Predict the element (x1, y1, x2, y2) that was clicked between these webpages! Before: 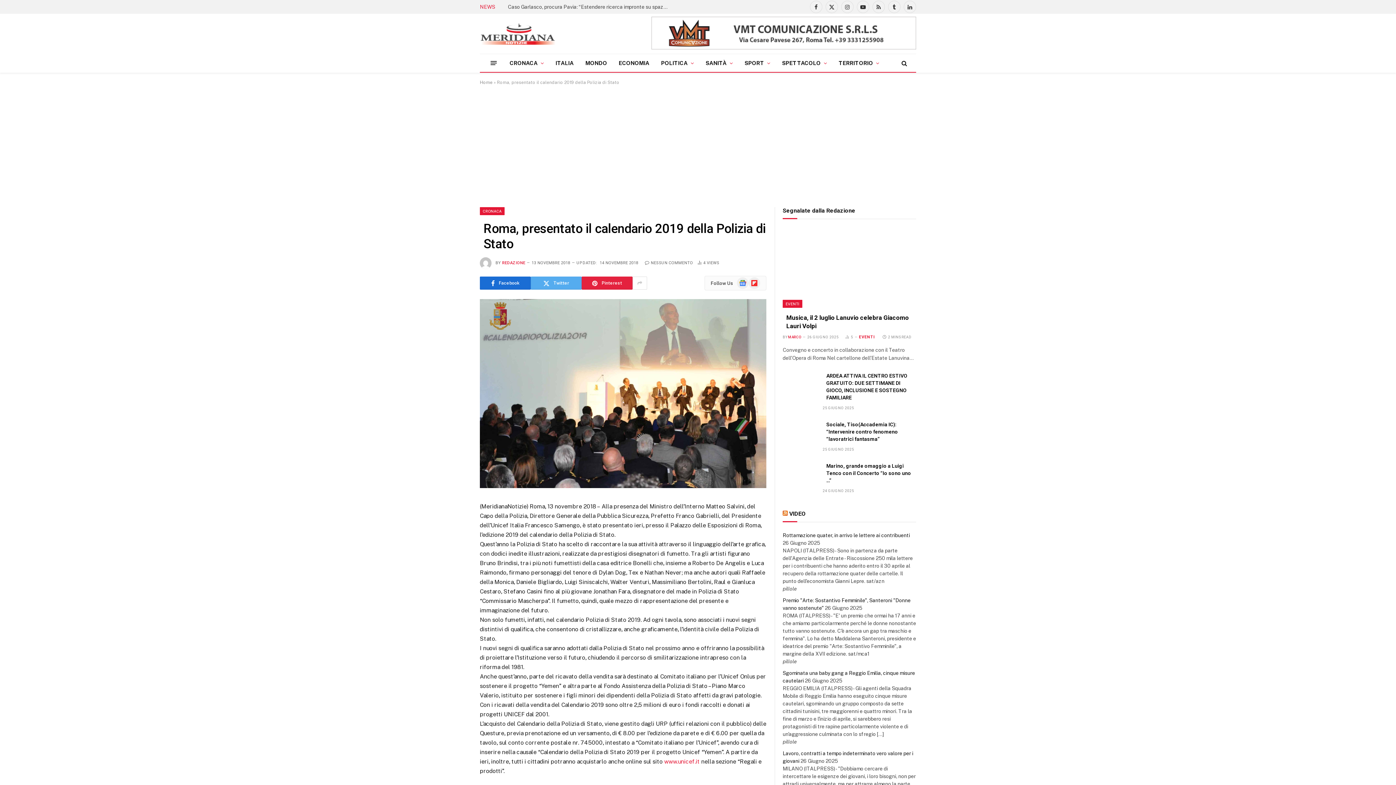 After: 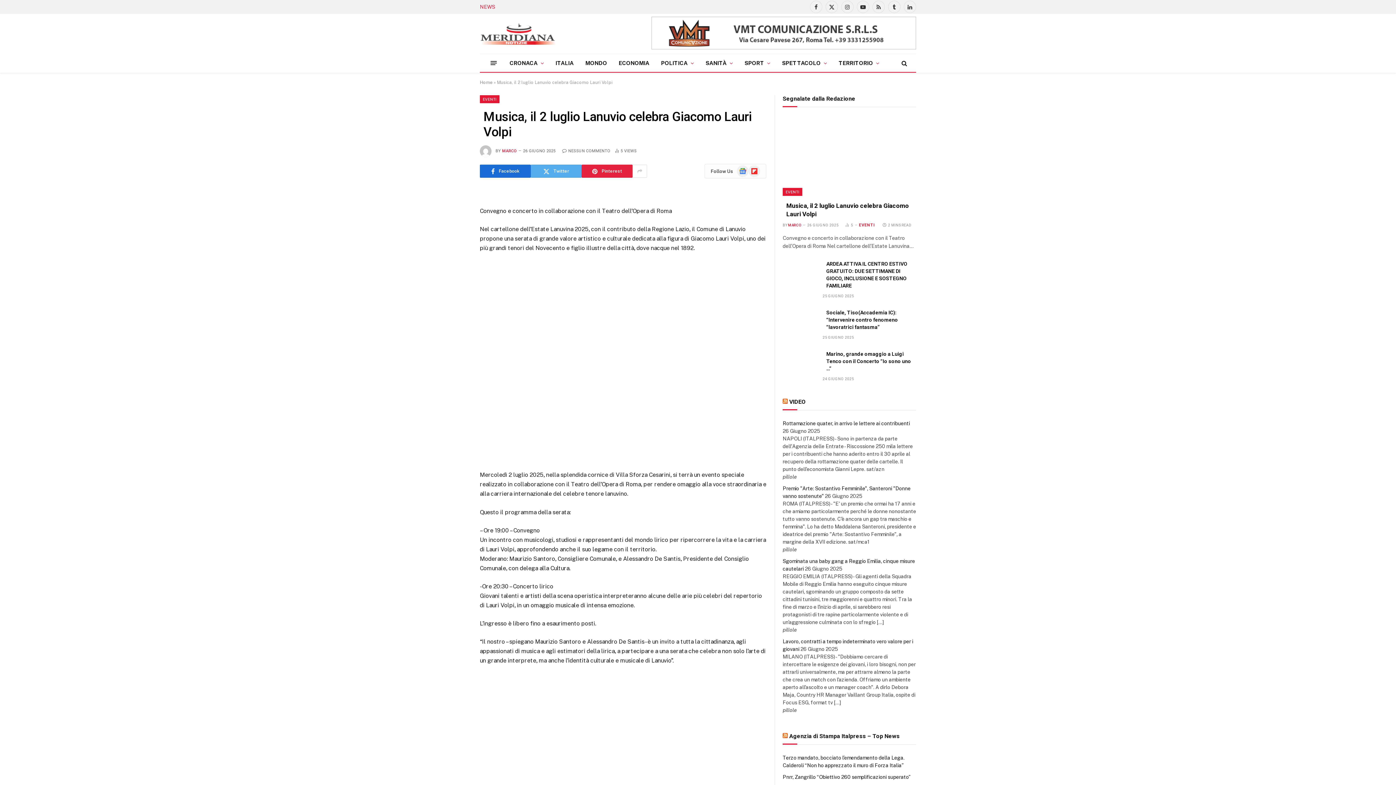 Action: bbox: (782, 228, 916, 308)